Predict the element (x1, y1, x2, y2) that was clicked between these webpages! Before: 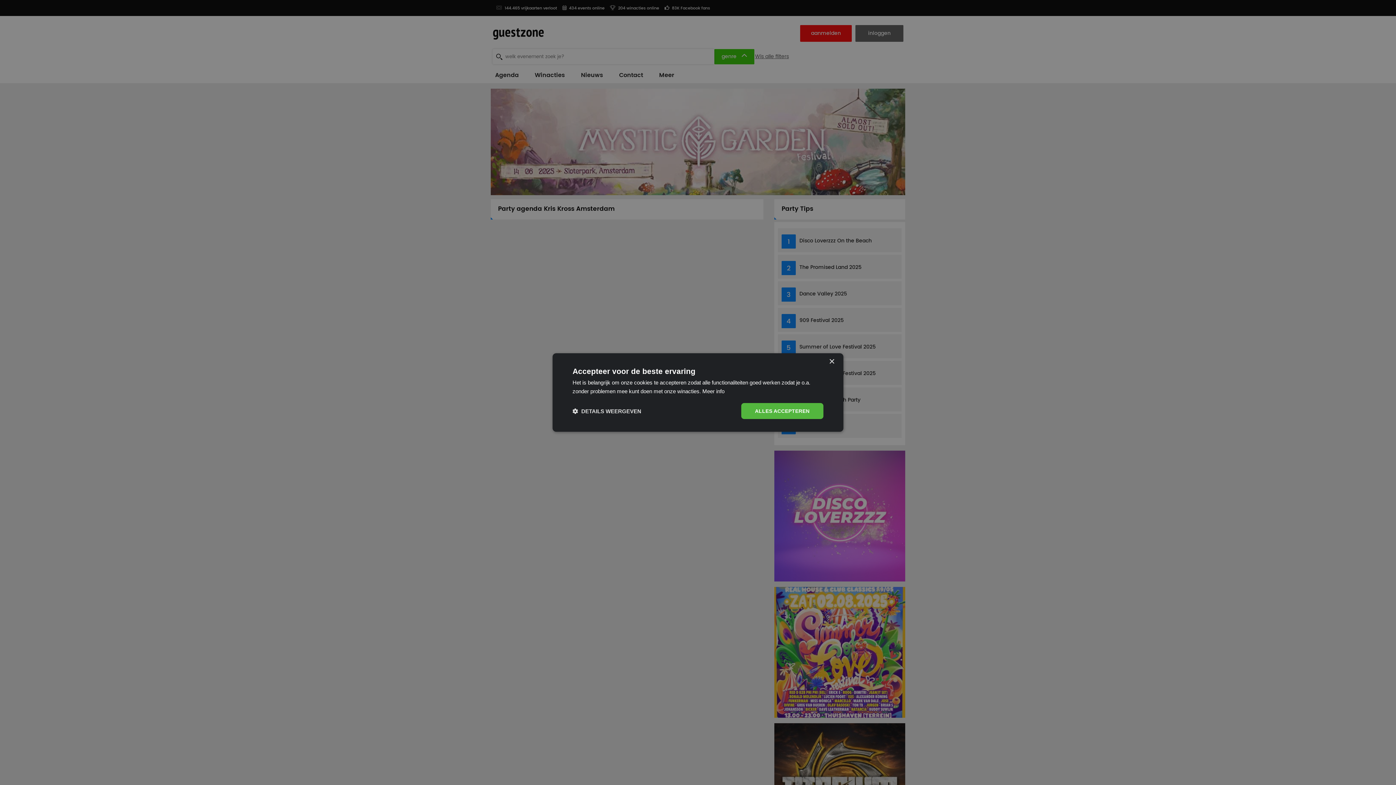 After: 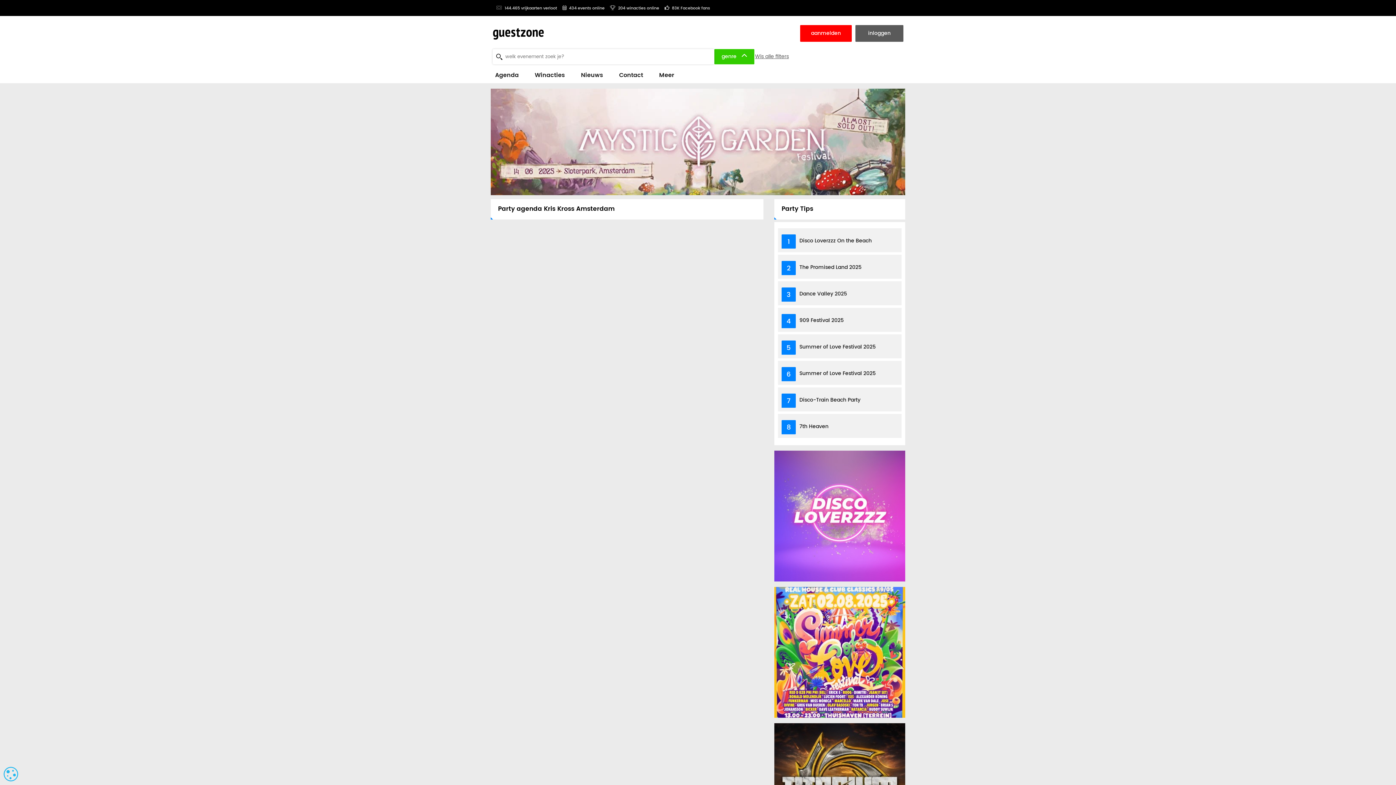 Action: label: Close bbox: (829, 359, 834, 364)